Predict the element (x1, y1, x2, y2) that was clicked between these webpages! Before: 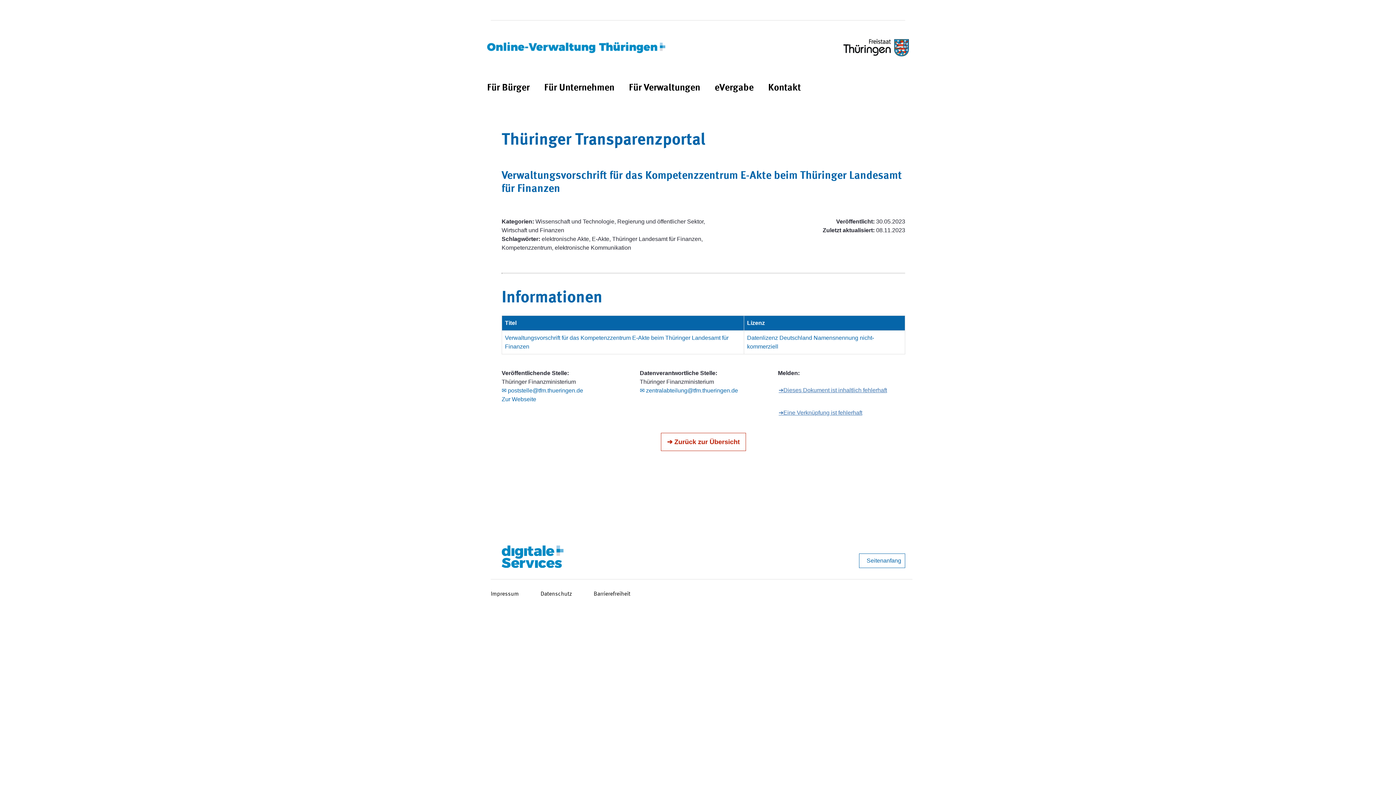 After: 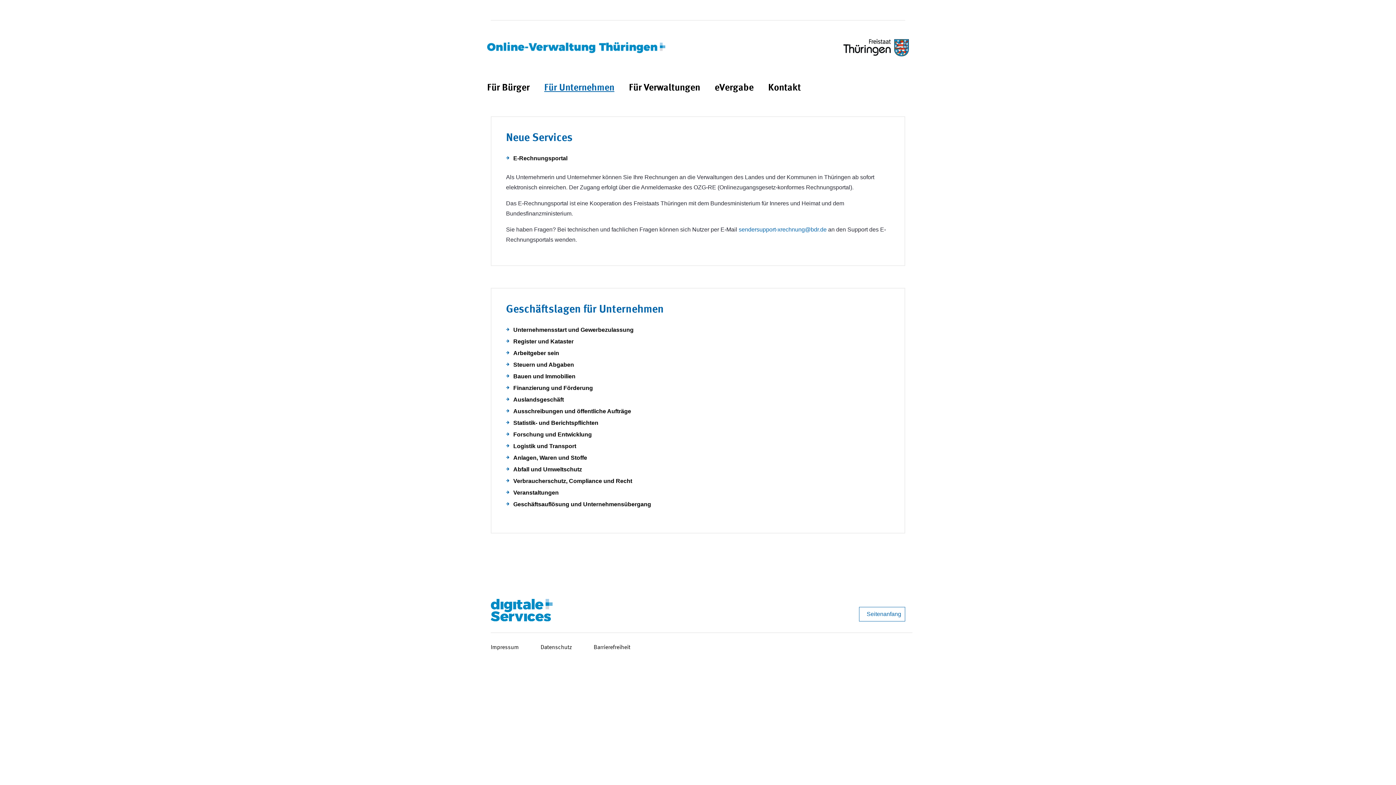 Action: bbox: (544, 81, 614, 95) label: Für Unternehmen